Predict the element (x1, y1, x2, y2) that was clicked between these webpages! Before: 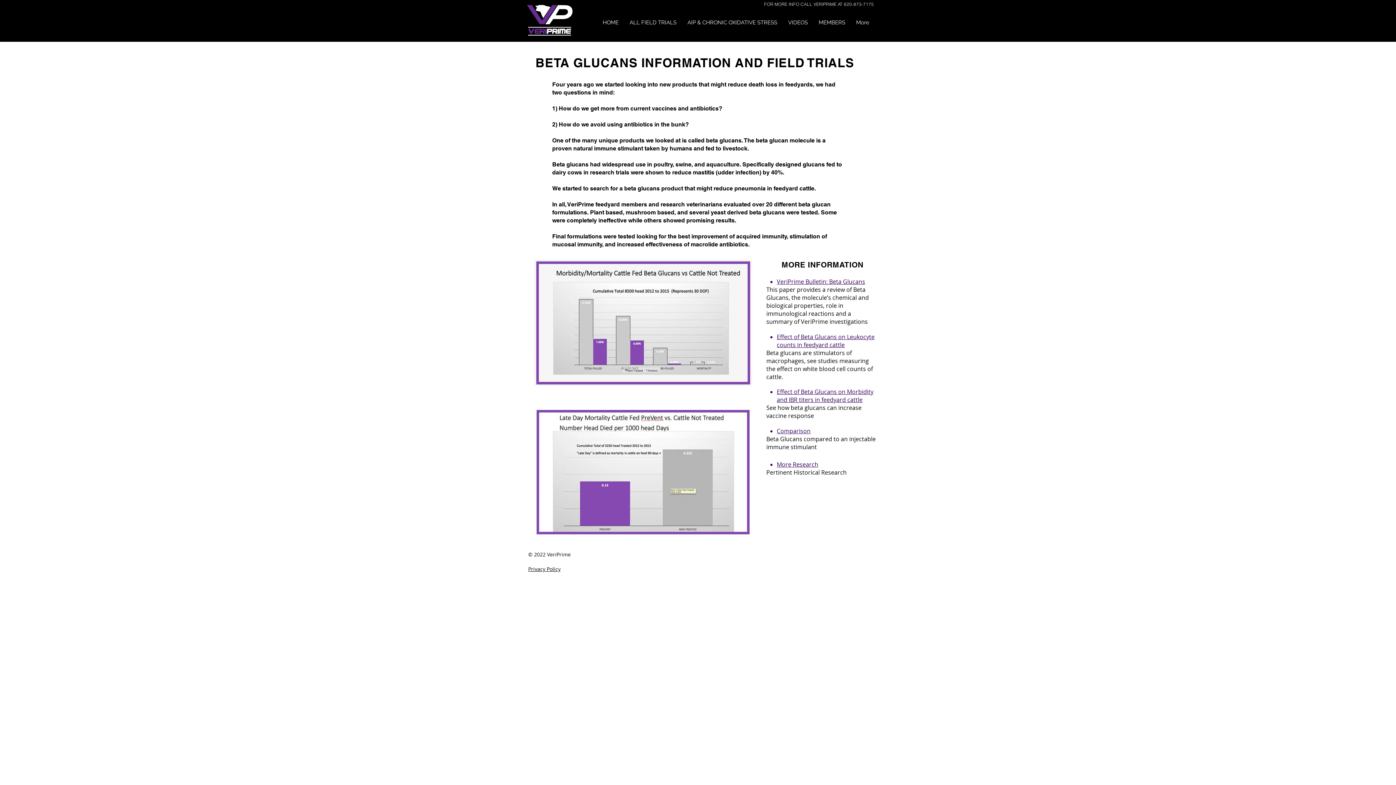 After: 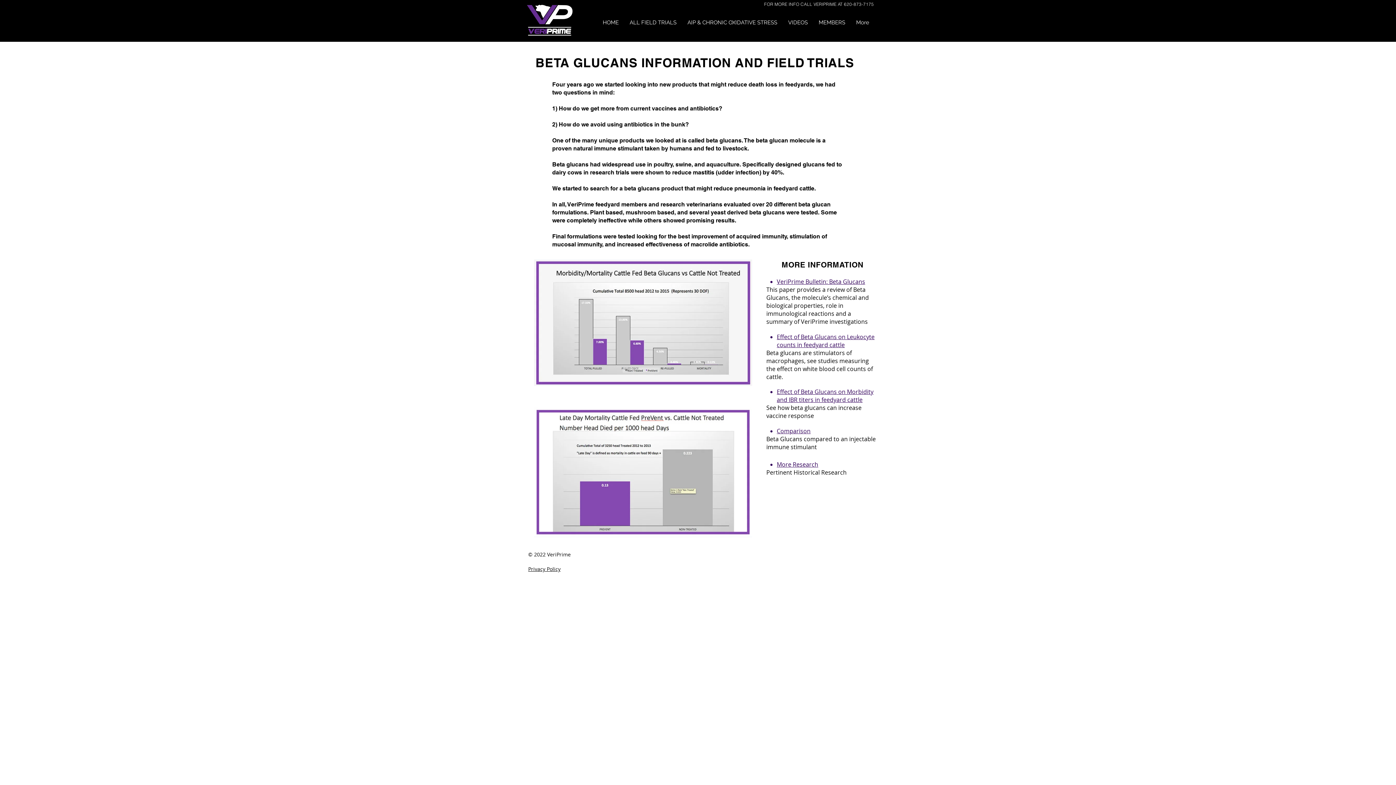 Action: bbox: (777, 277, 865, 285) label: VeriPrime Bulletin: Beta Glucans